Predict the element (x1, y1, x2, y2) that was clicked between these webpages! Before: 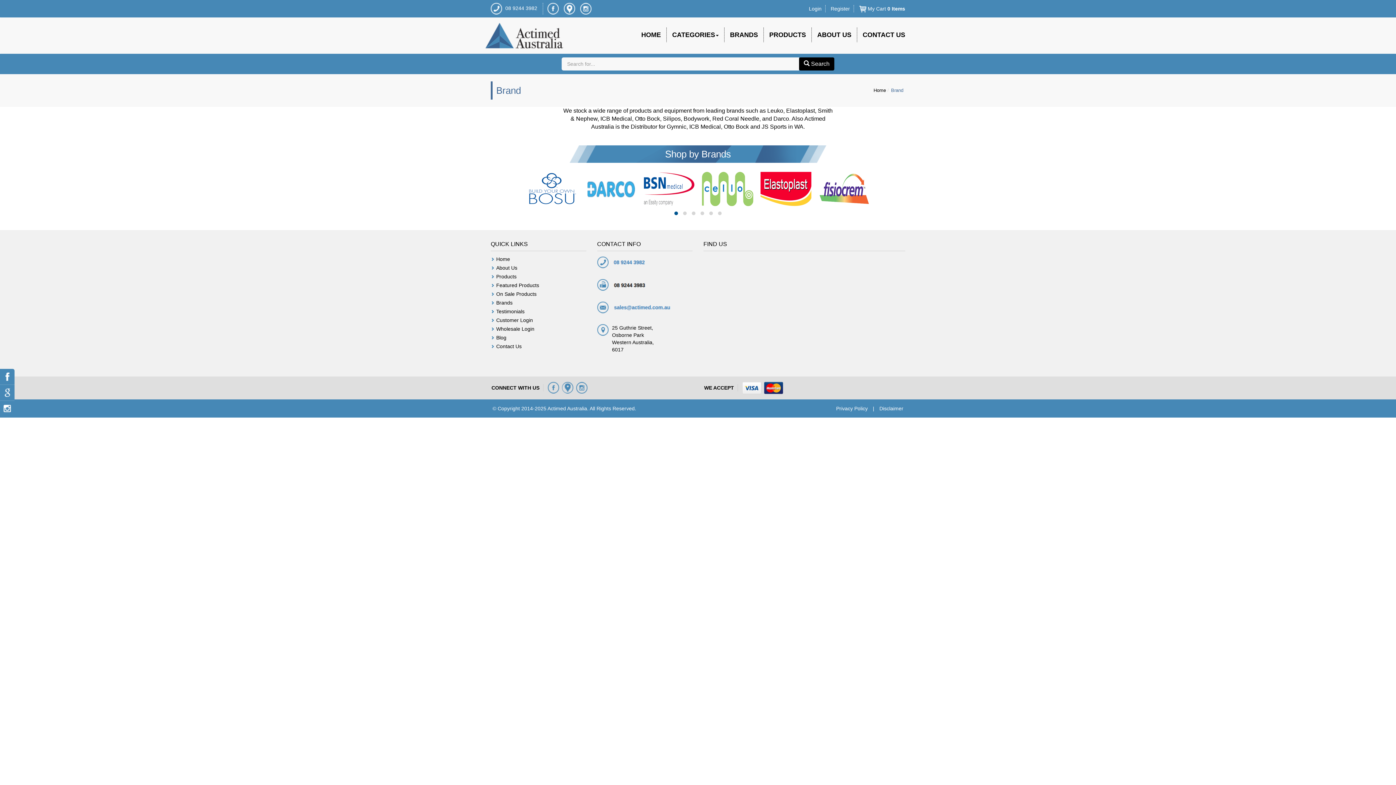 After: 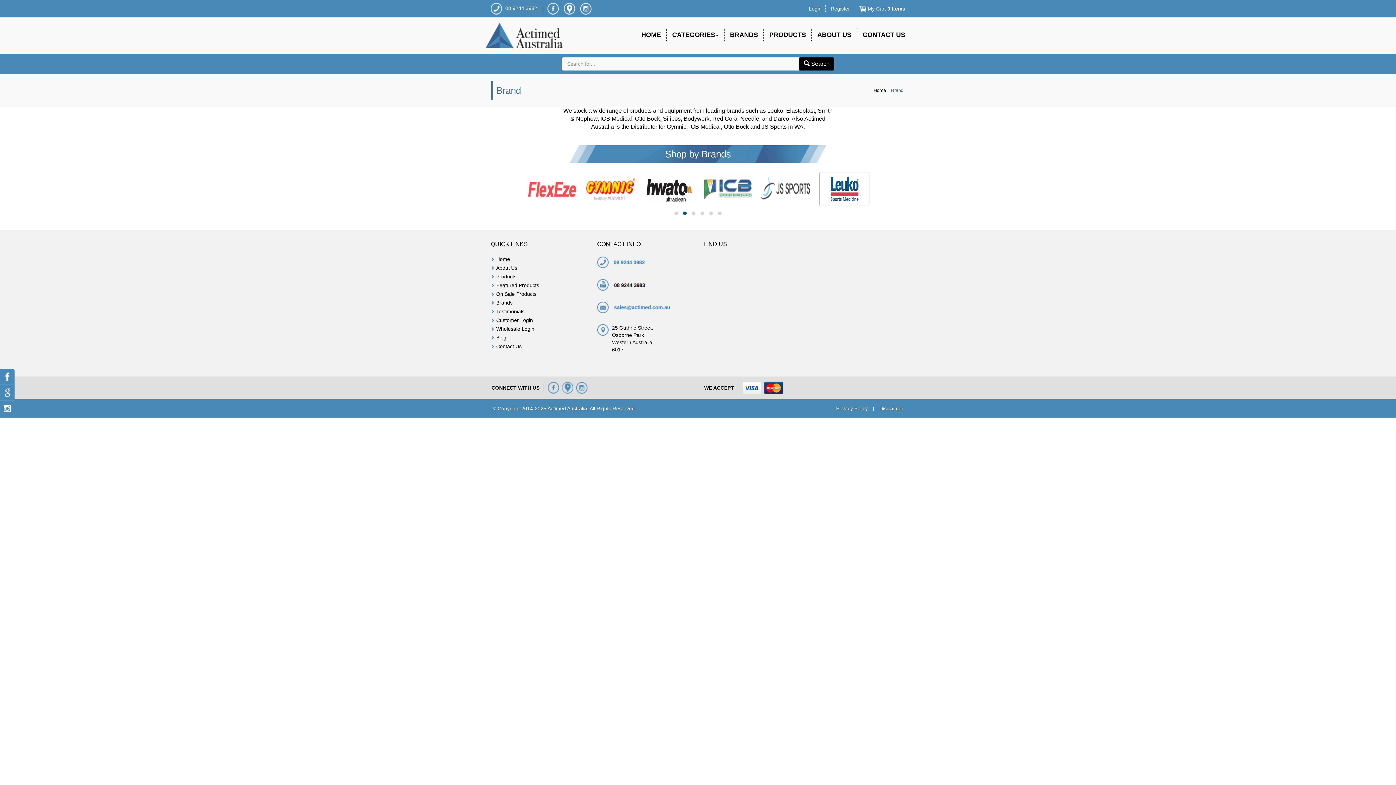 Action: bbox: (612, 259, 648, 265)